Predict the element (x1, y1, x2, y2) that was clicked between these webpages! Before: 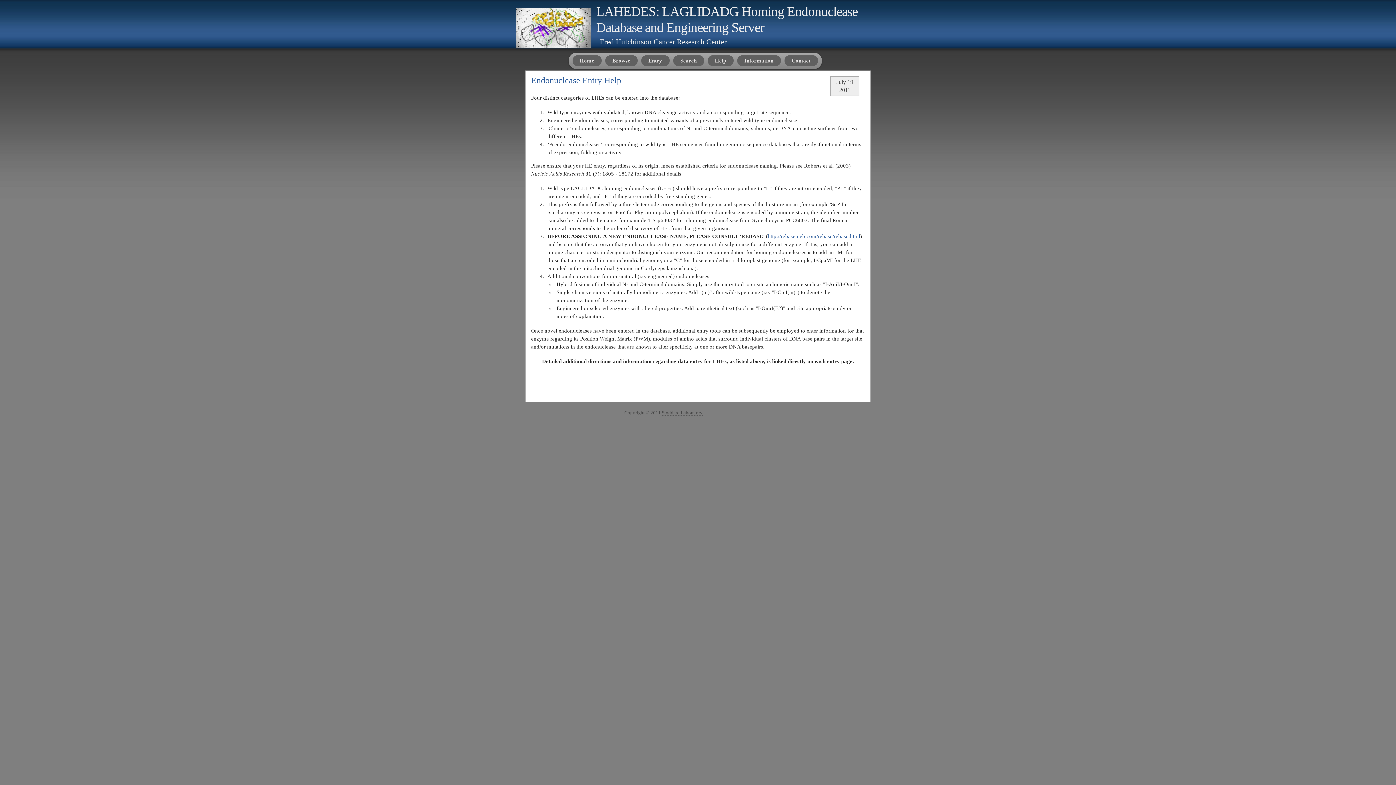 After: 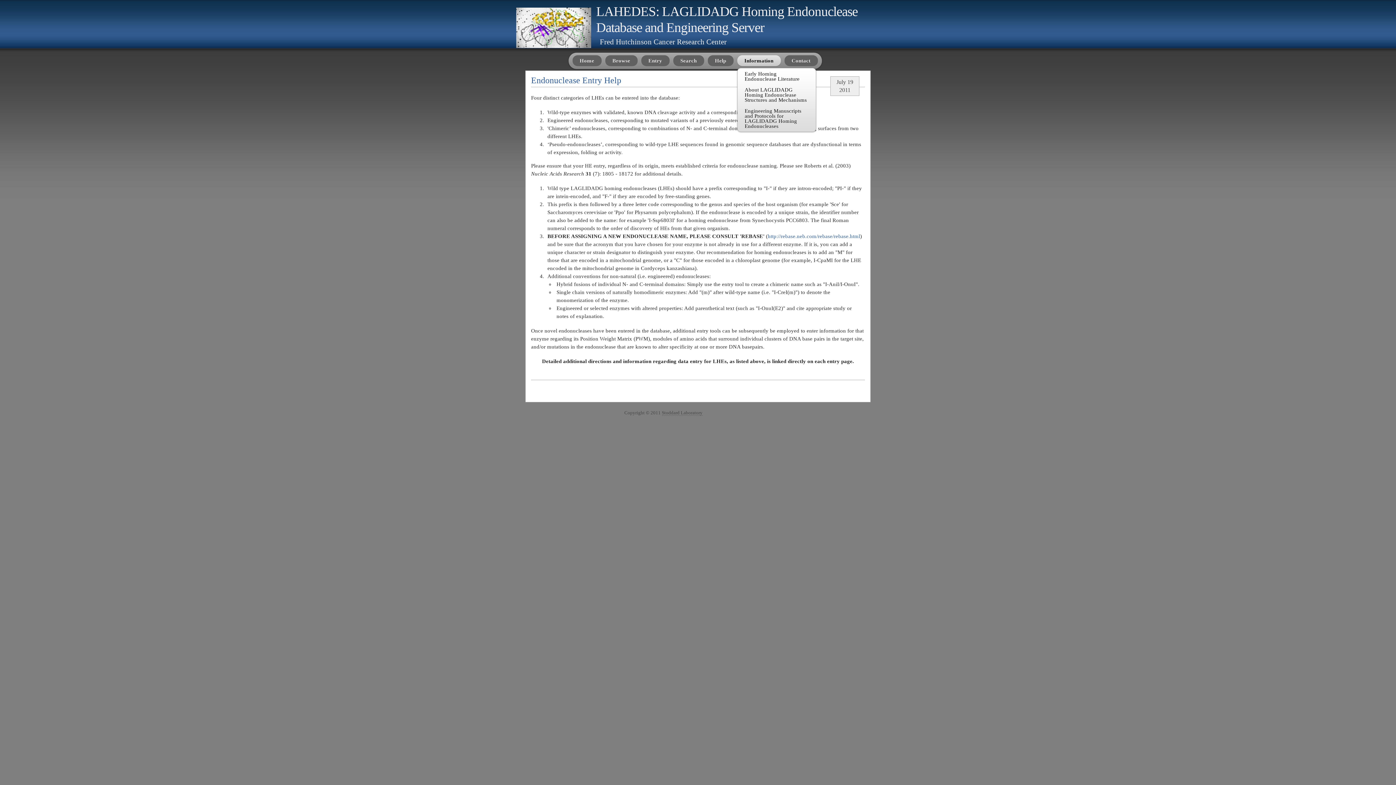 Action: bbox: (737, 55, 780, 66) label: Information